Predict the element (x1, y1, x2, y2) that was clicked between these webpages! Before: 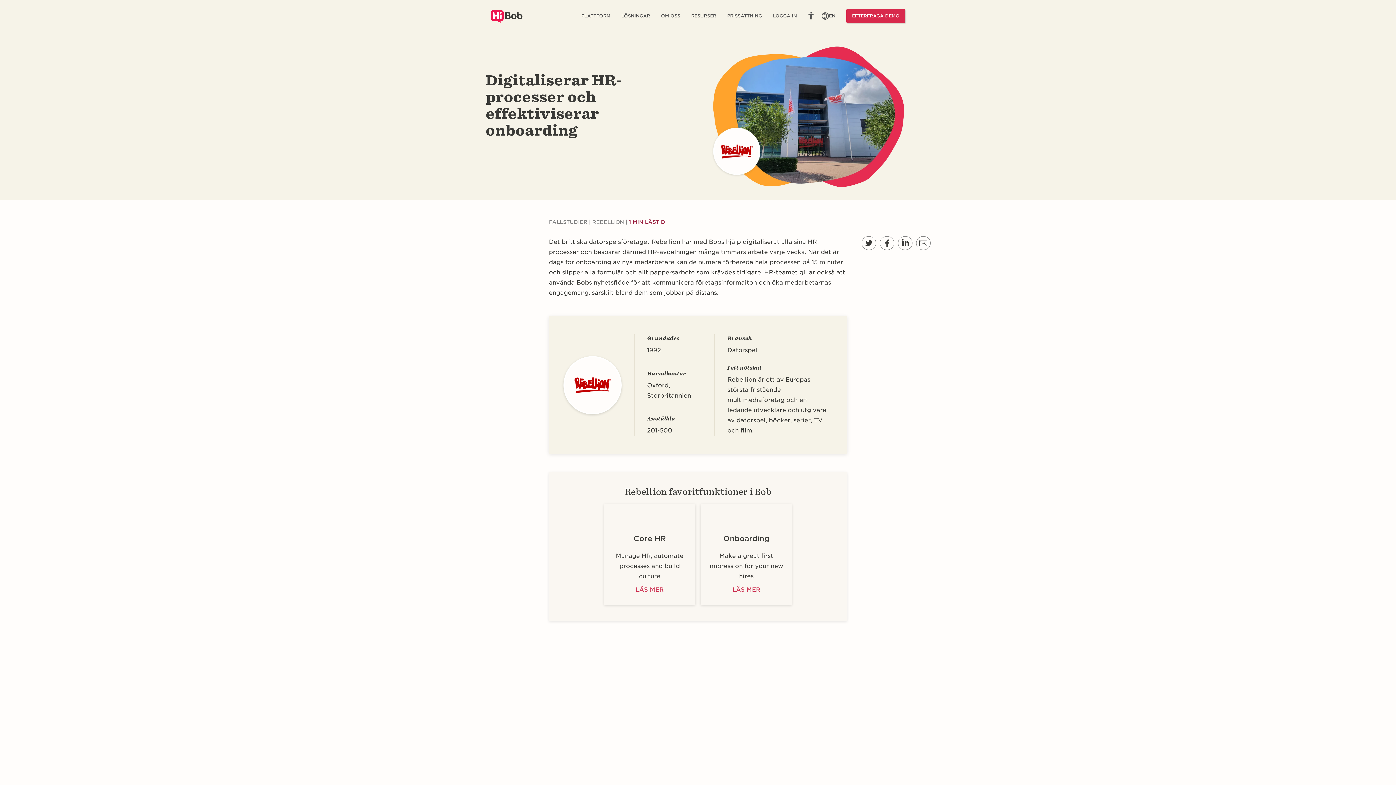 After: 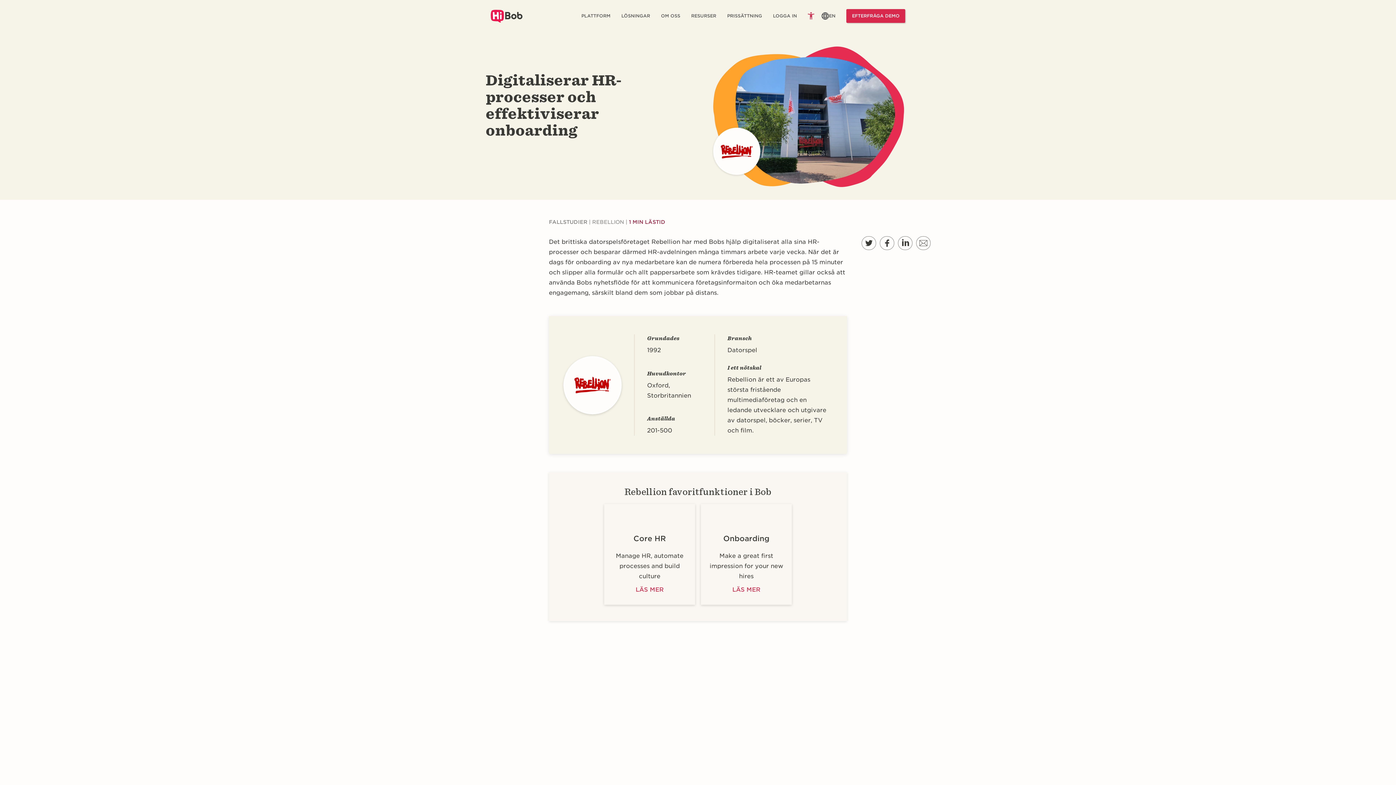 Action: bbox: (802, 9, 820, 21) label: Öppna hjälpmedelspanelen